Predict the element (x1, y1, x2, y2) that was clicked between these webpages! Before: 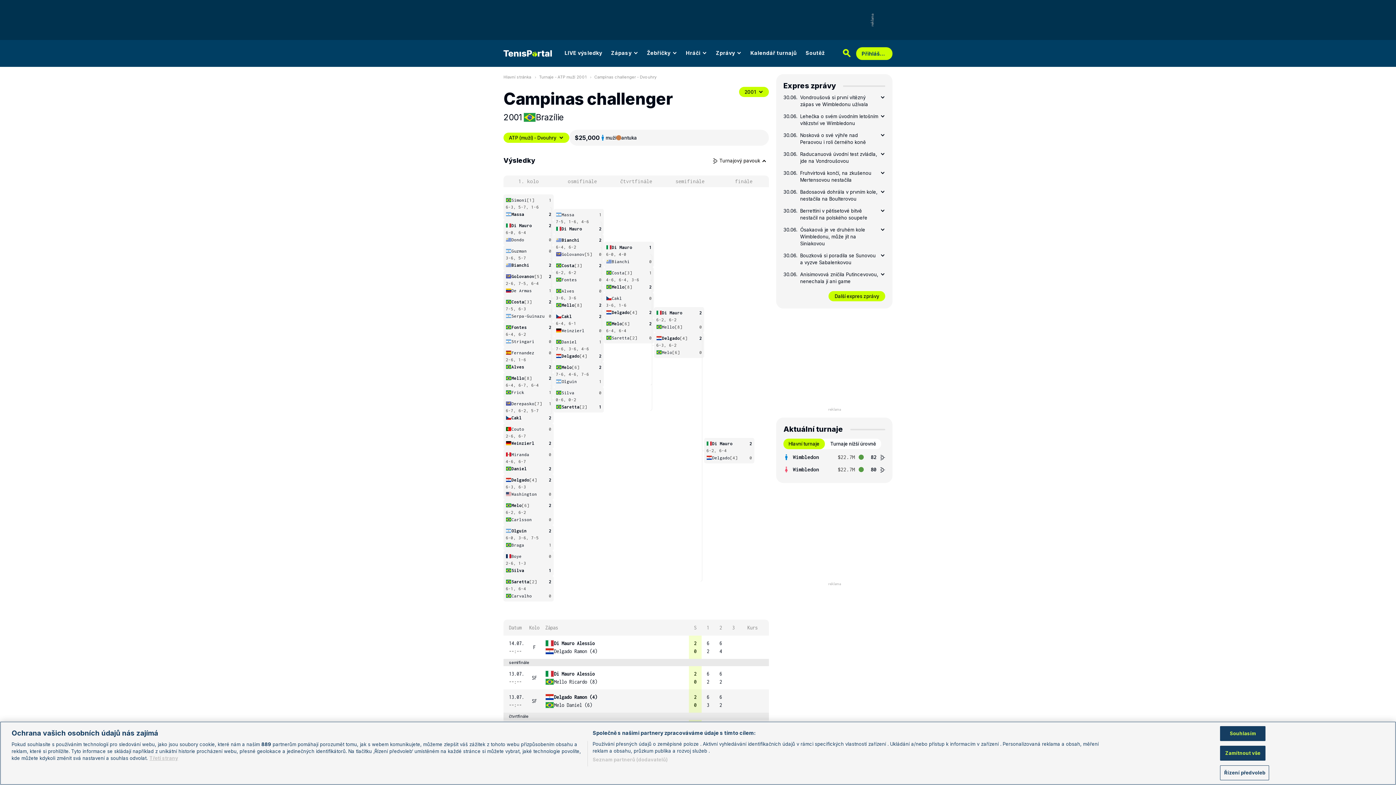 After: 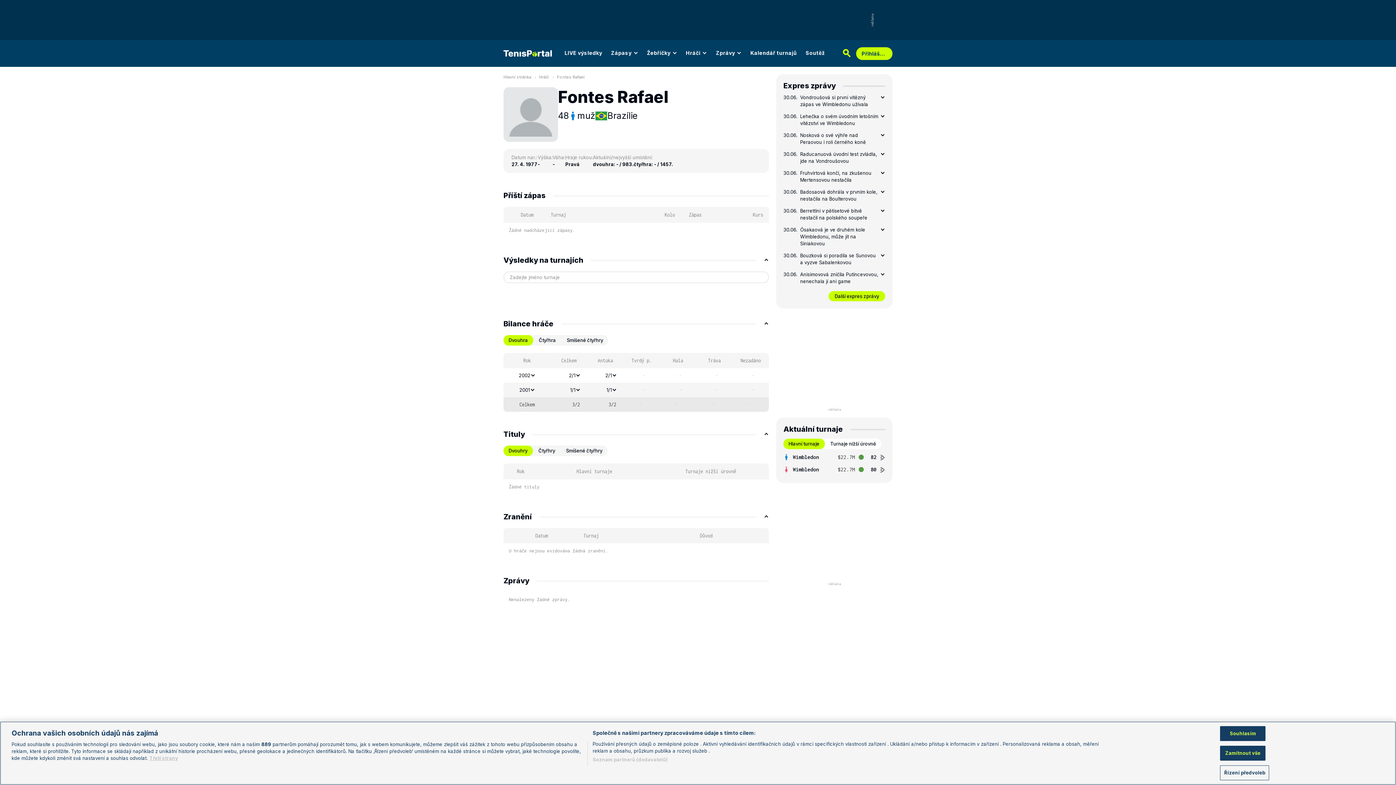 Action: bbox: (505, 324, 526, 330) label: Fontes